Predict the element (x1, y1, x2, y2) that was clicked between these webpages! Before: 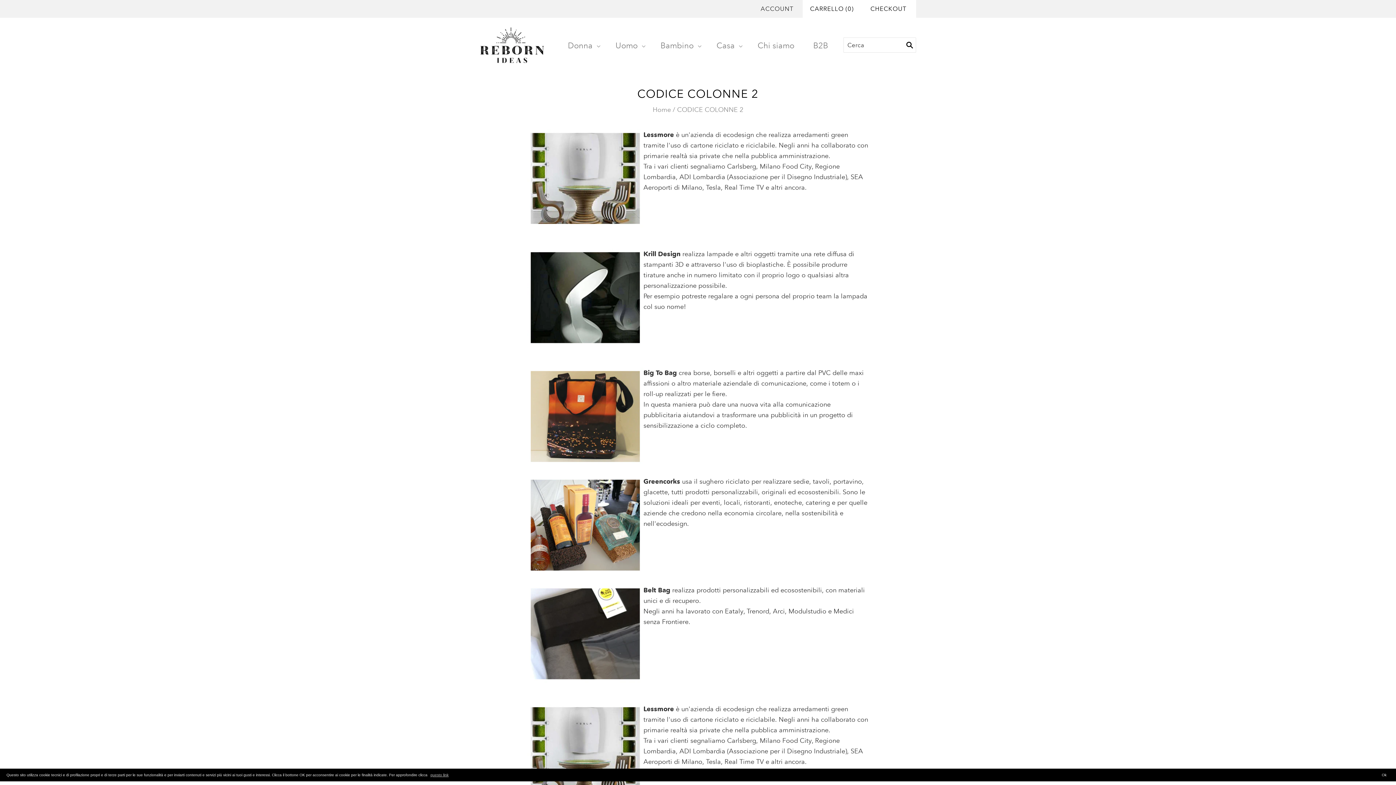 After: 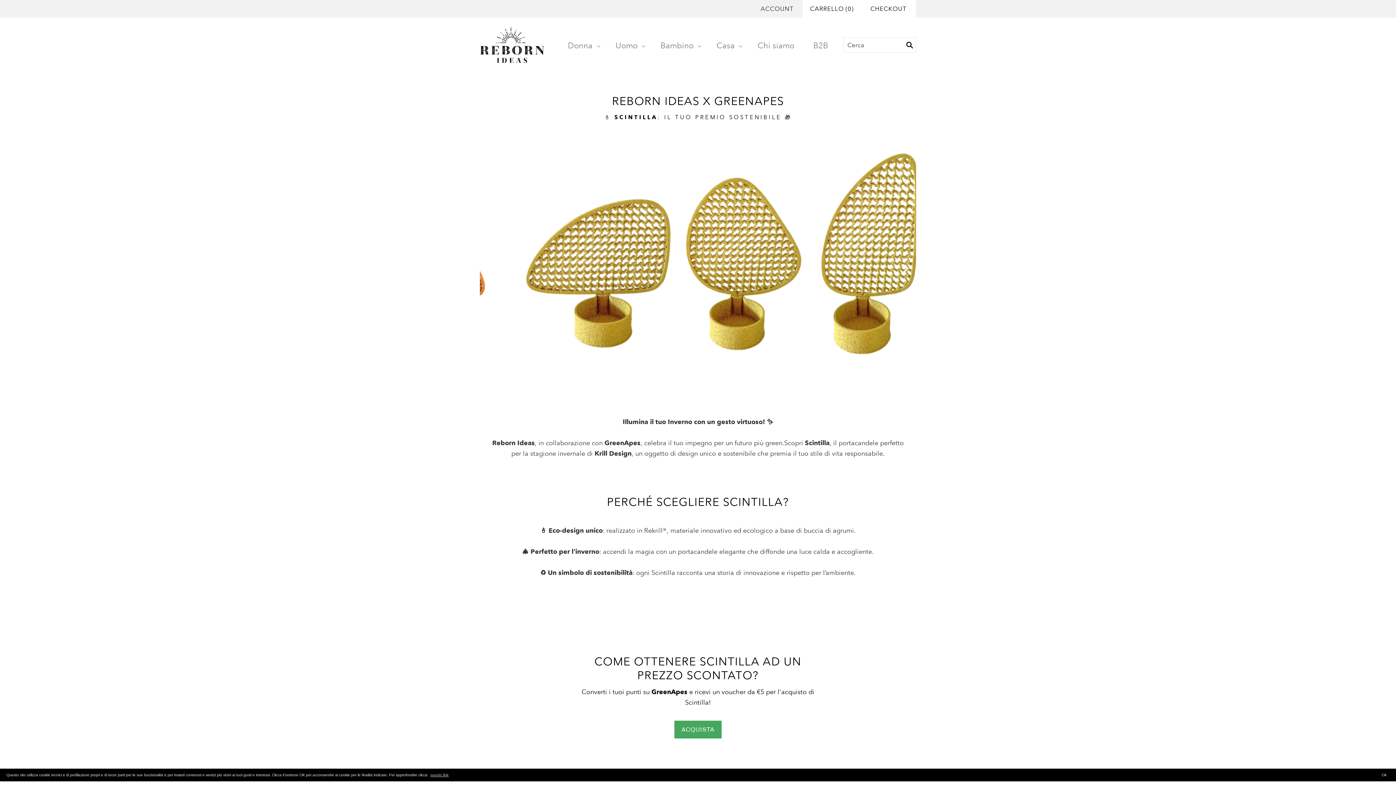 Action: label: Home bbox: (652, 105, 671, 113)